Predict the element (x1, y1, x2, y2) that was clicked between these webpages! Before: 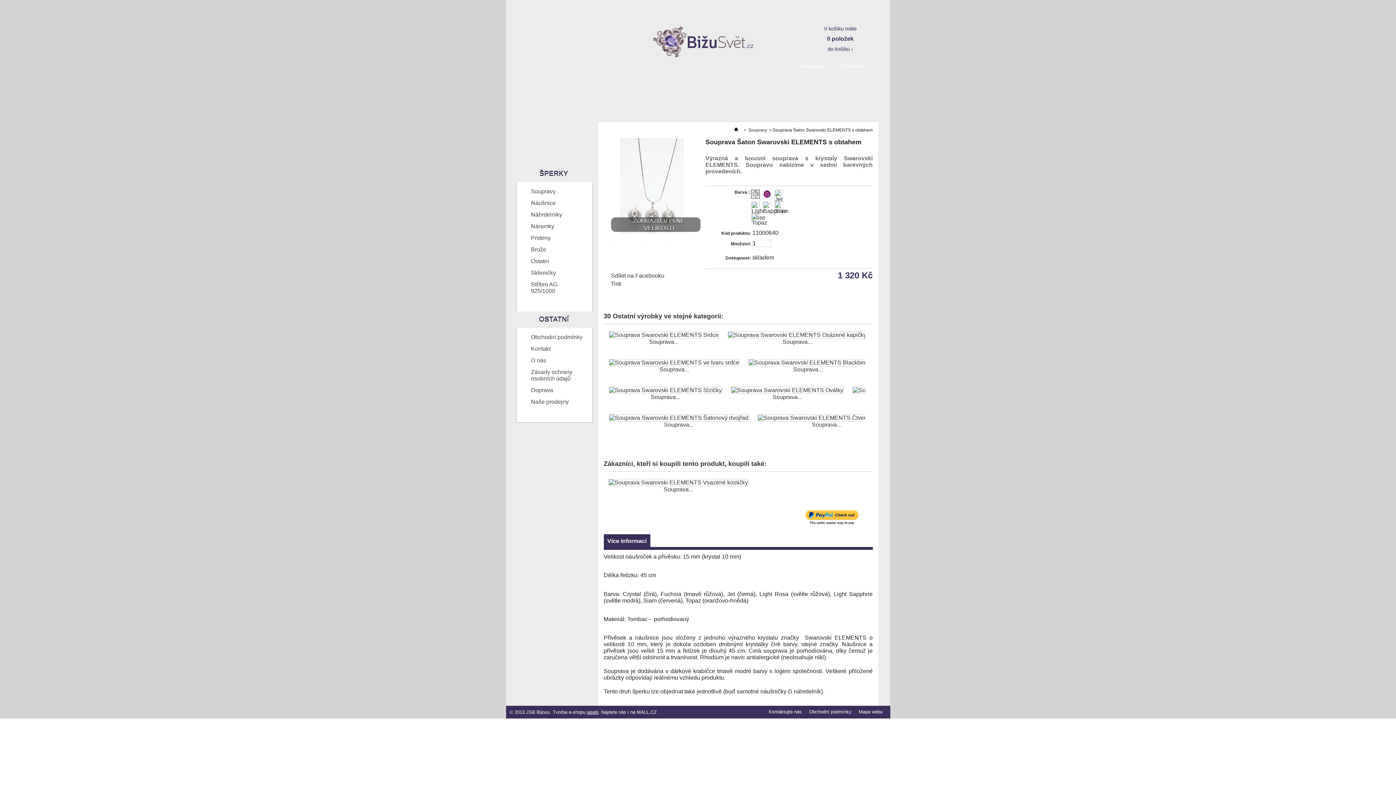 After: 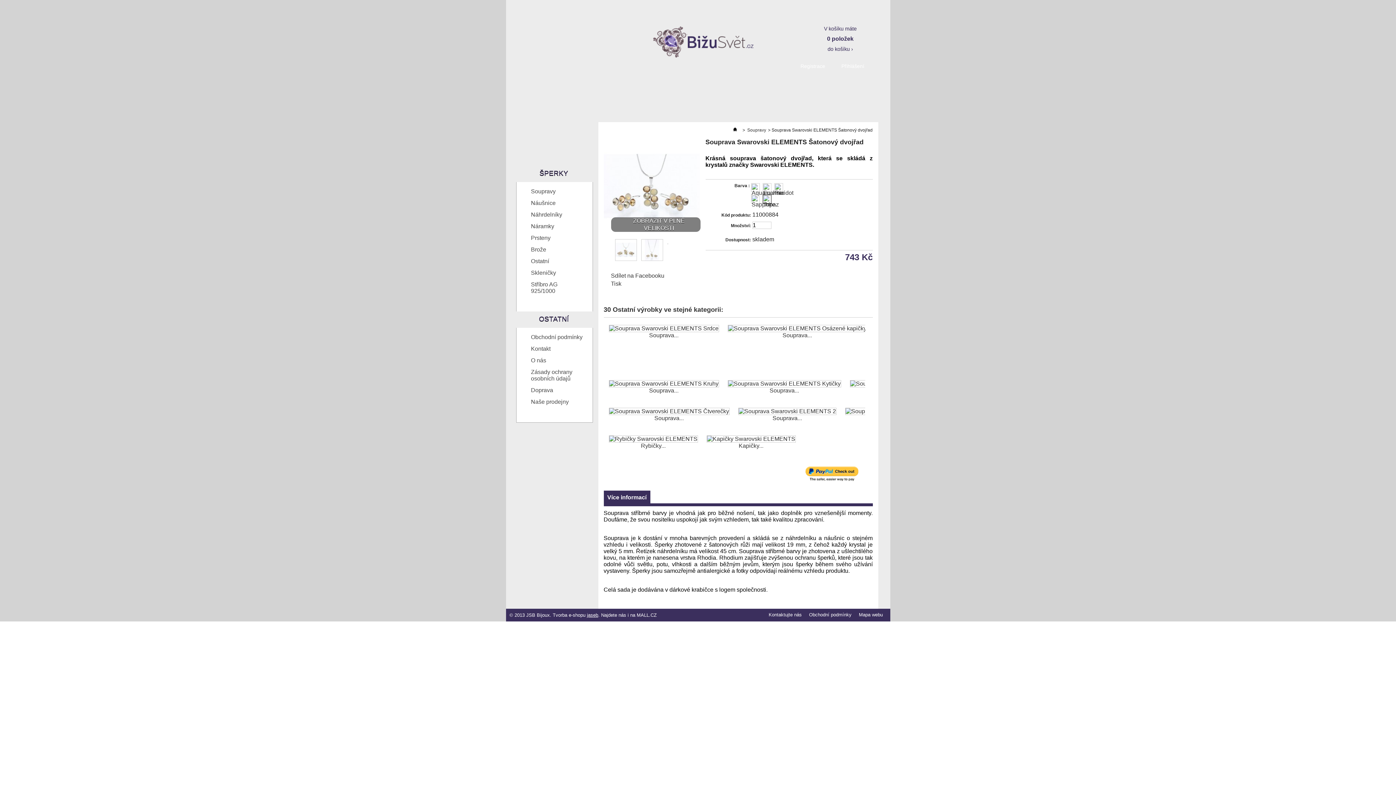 Action: bbox: (608, 414, 748, 421)